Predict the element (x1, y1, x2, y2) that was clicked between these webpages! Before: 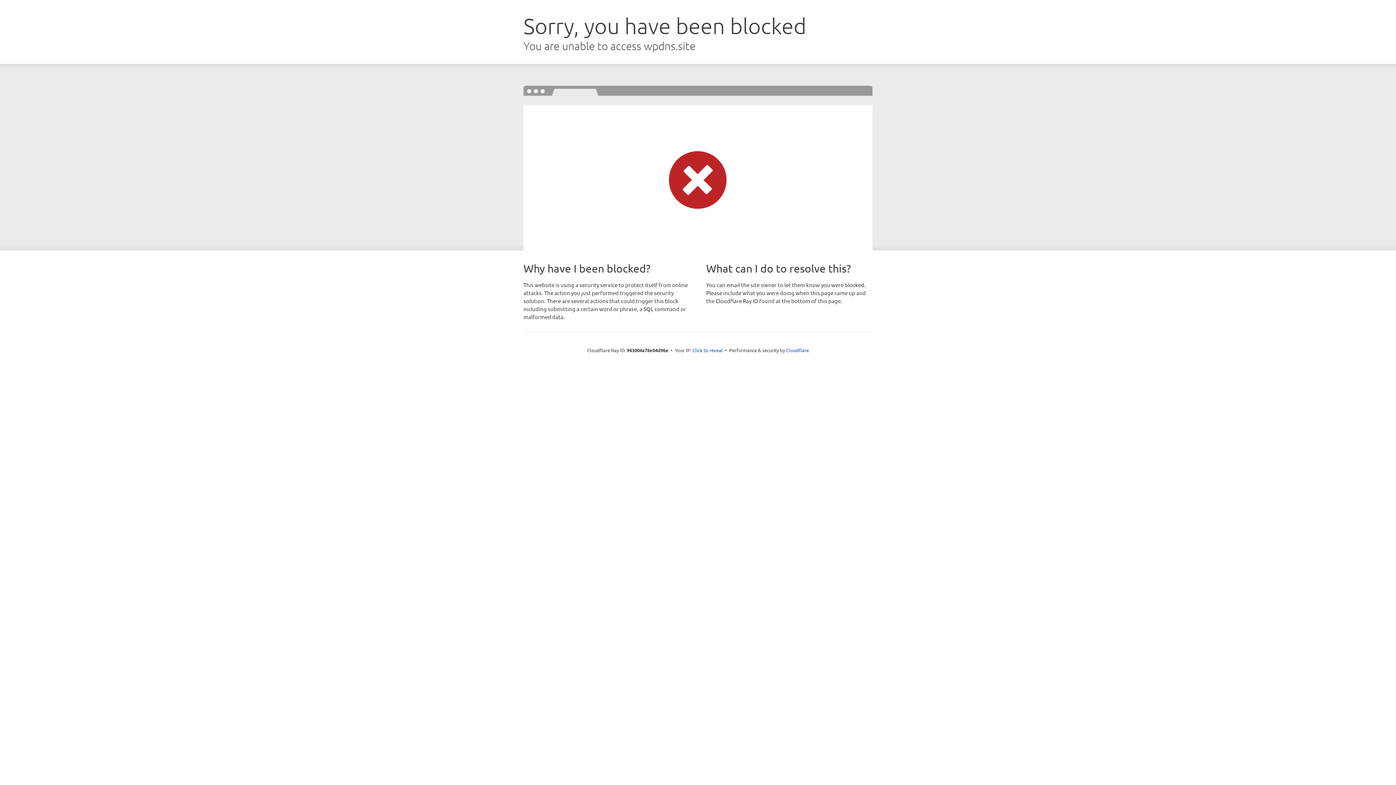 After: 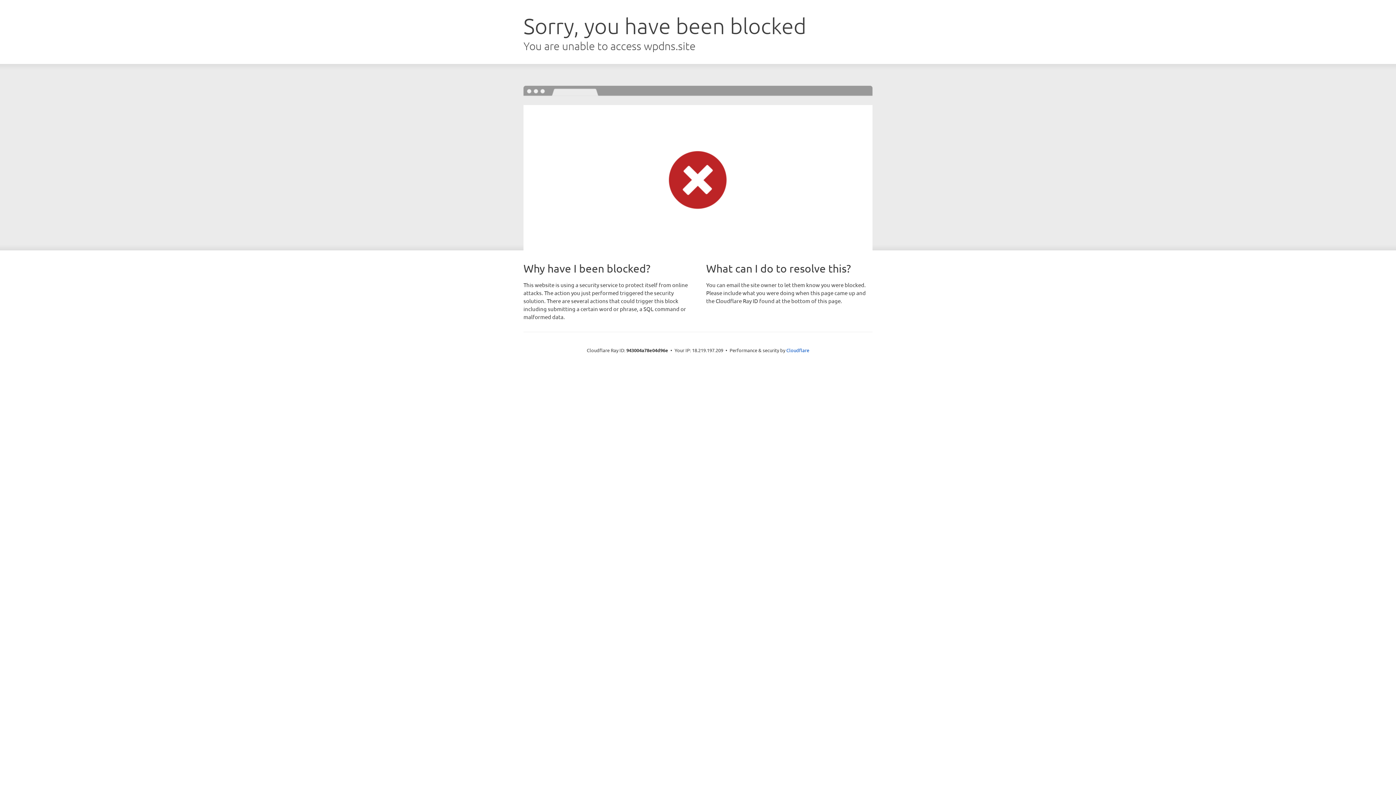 Action: bbox: (692, 346, 723, 353) label: Click to reveal